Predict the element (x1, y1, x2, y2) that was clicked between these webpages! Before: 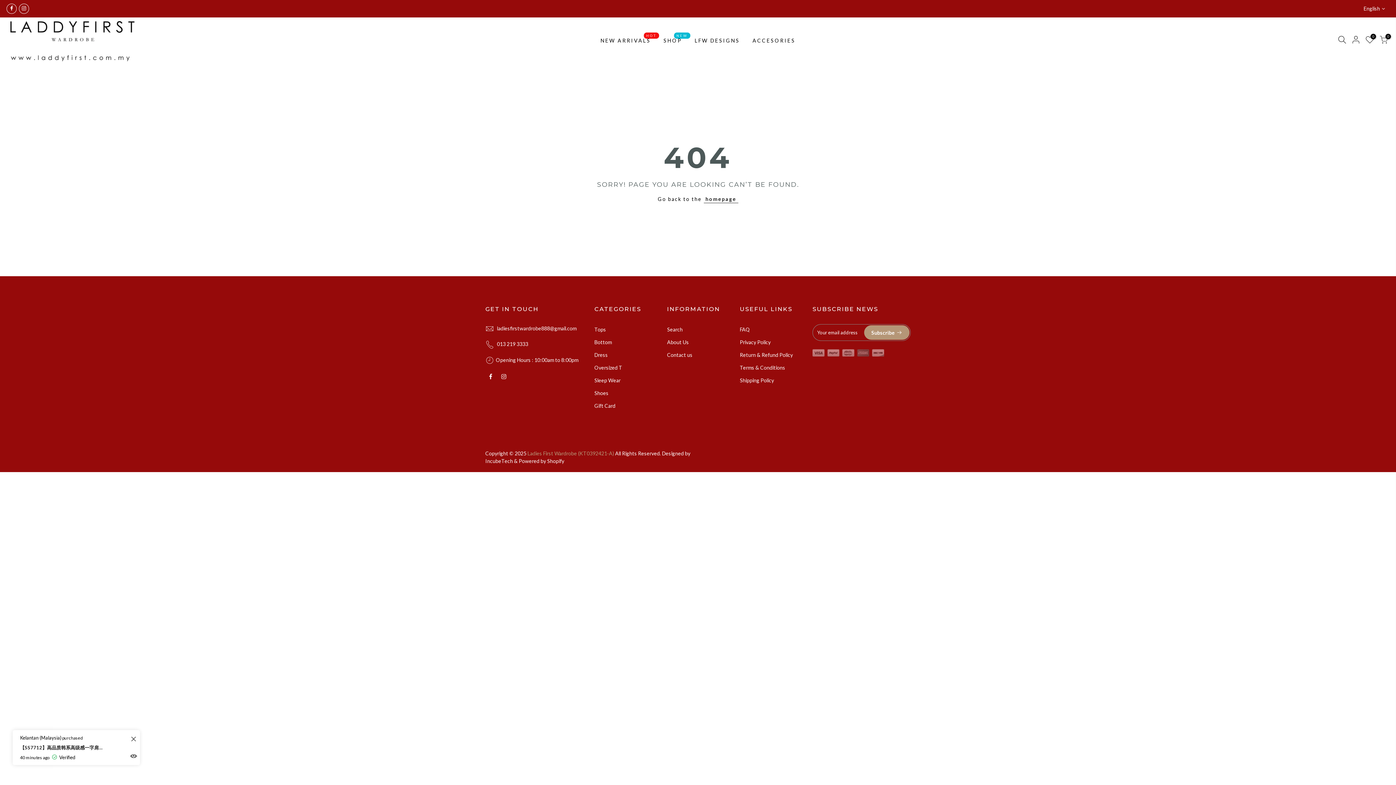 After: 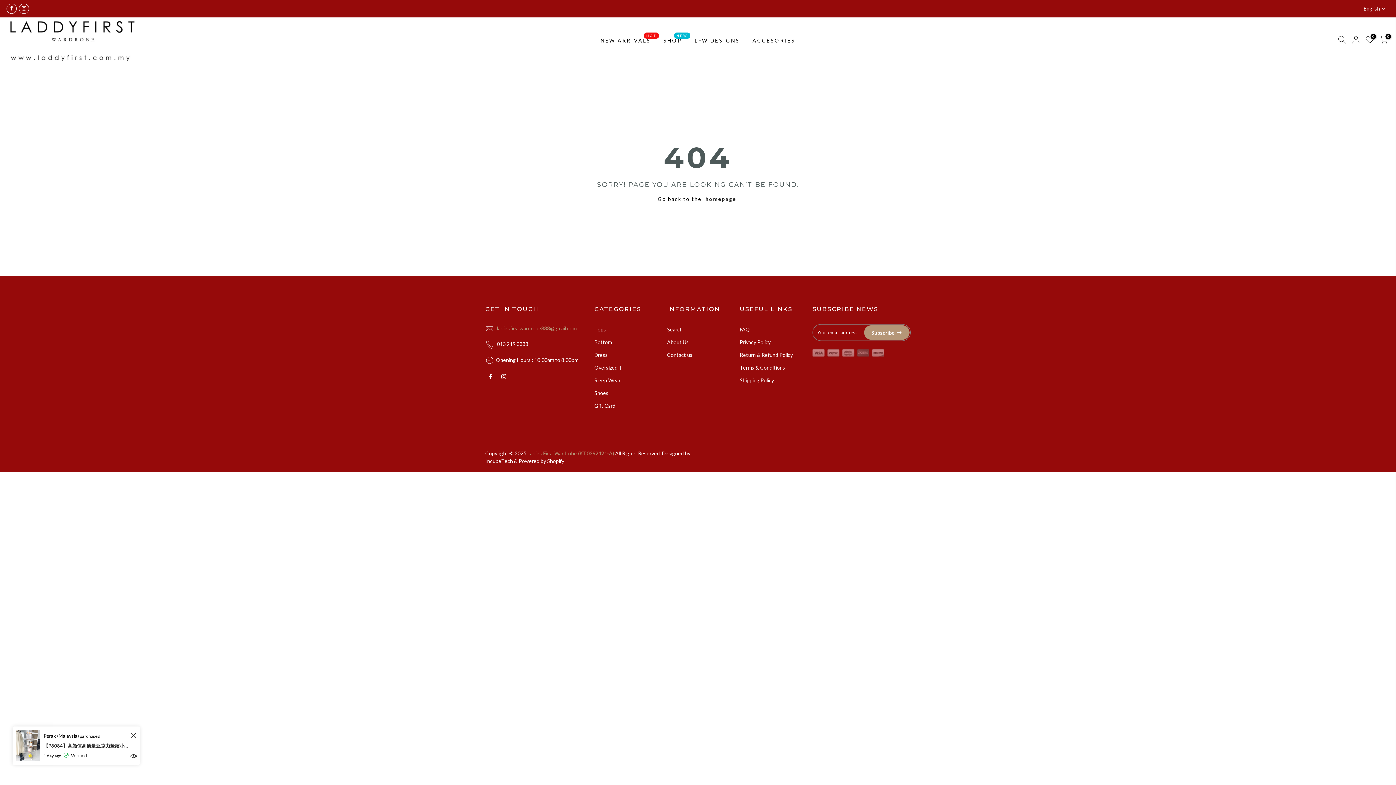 Action: bbox: (497, 325, 576, 331) label: ladiesfirstwardrobe888@gmail.com